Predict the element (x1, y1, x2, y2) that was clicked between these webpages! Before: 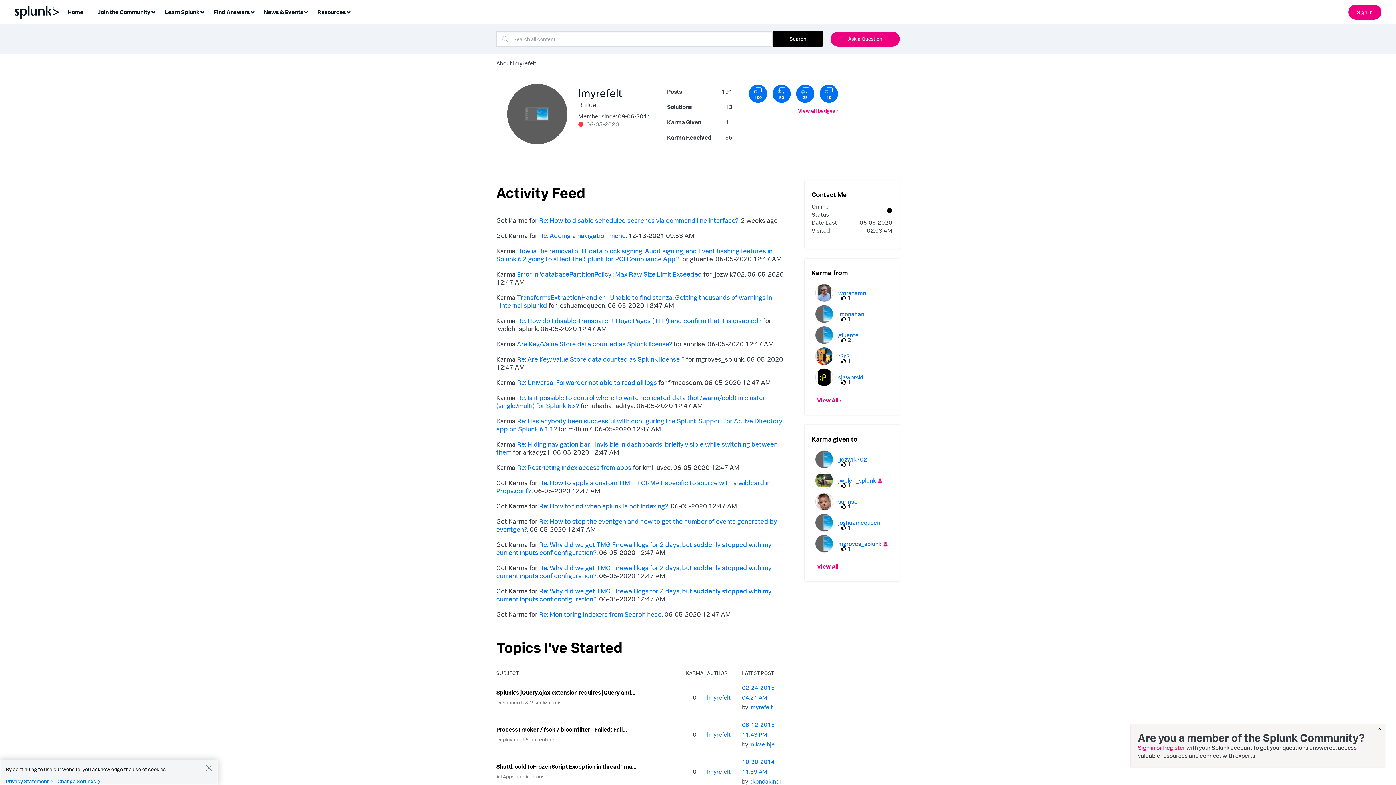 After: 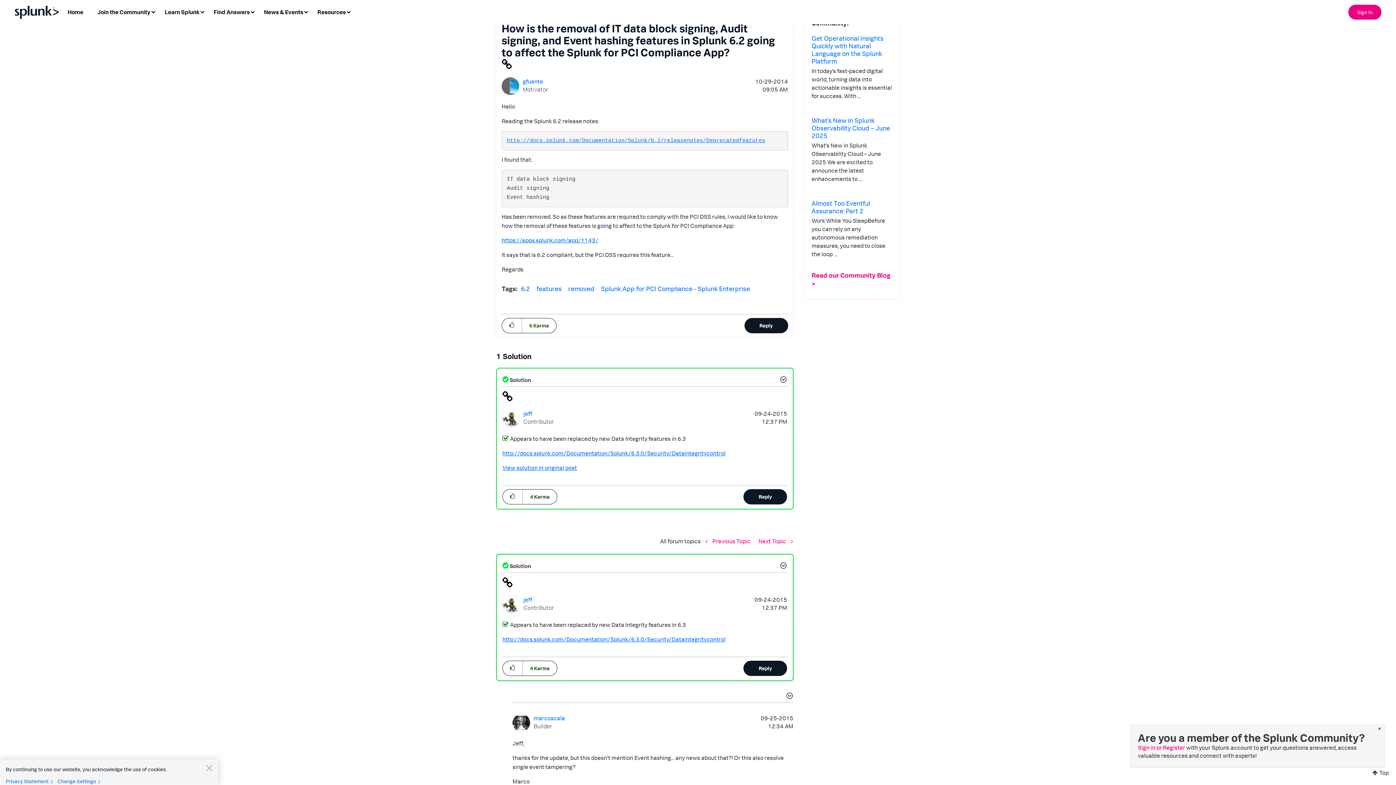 Action: bbox: (496, 246, 772, 262) label: How is the removal of IT data block signing, Audit signing, and Event hashing features in Splunk 6.2 going to affect the Splunk for PCI Compliance App?